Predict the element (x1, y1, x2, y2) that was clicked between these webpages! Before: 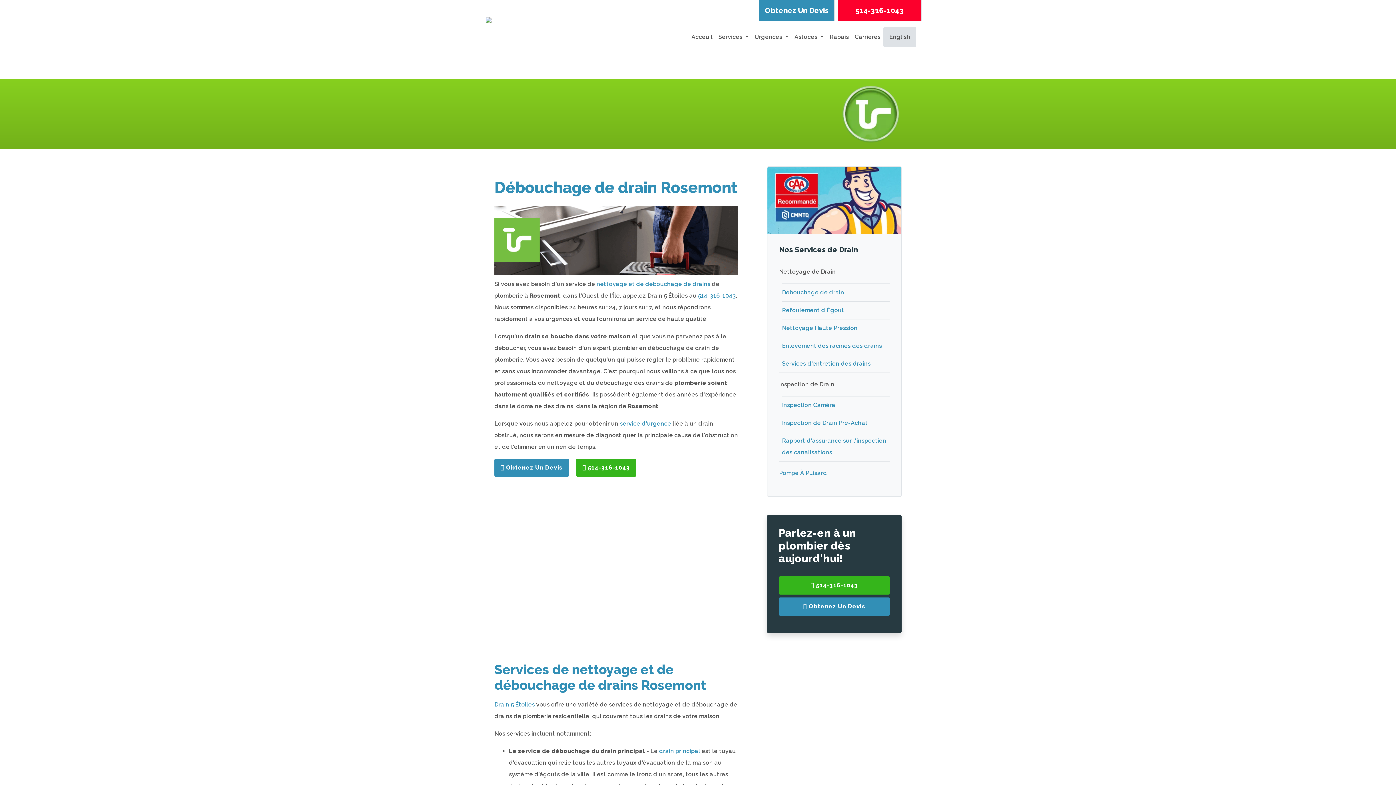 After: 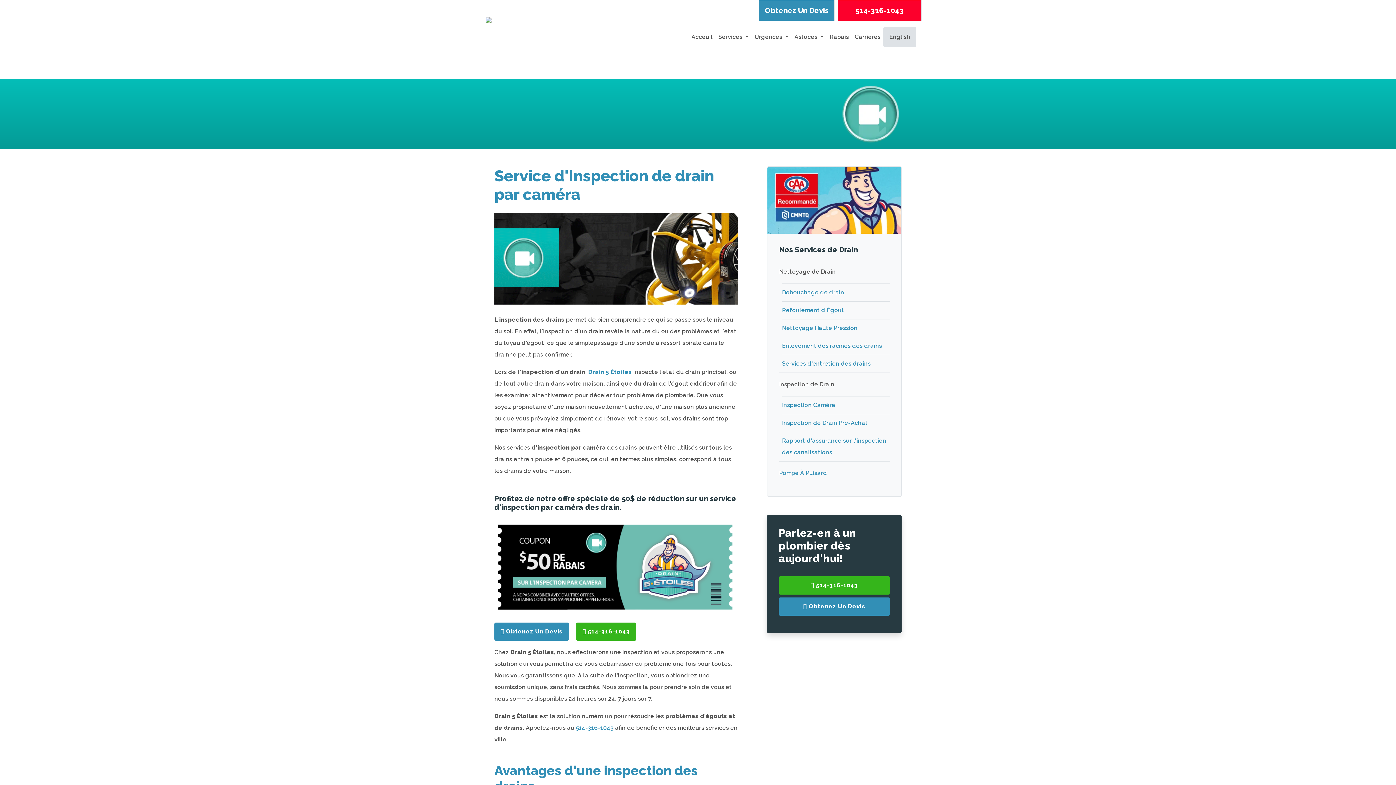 Action: bbox: (782, 396, 889, 414) label: Inspection Caméra